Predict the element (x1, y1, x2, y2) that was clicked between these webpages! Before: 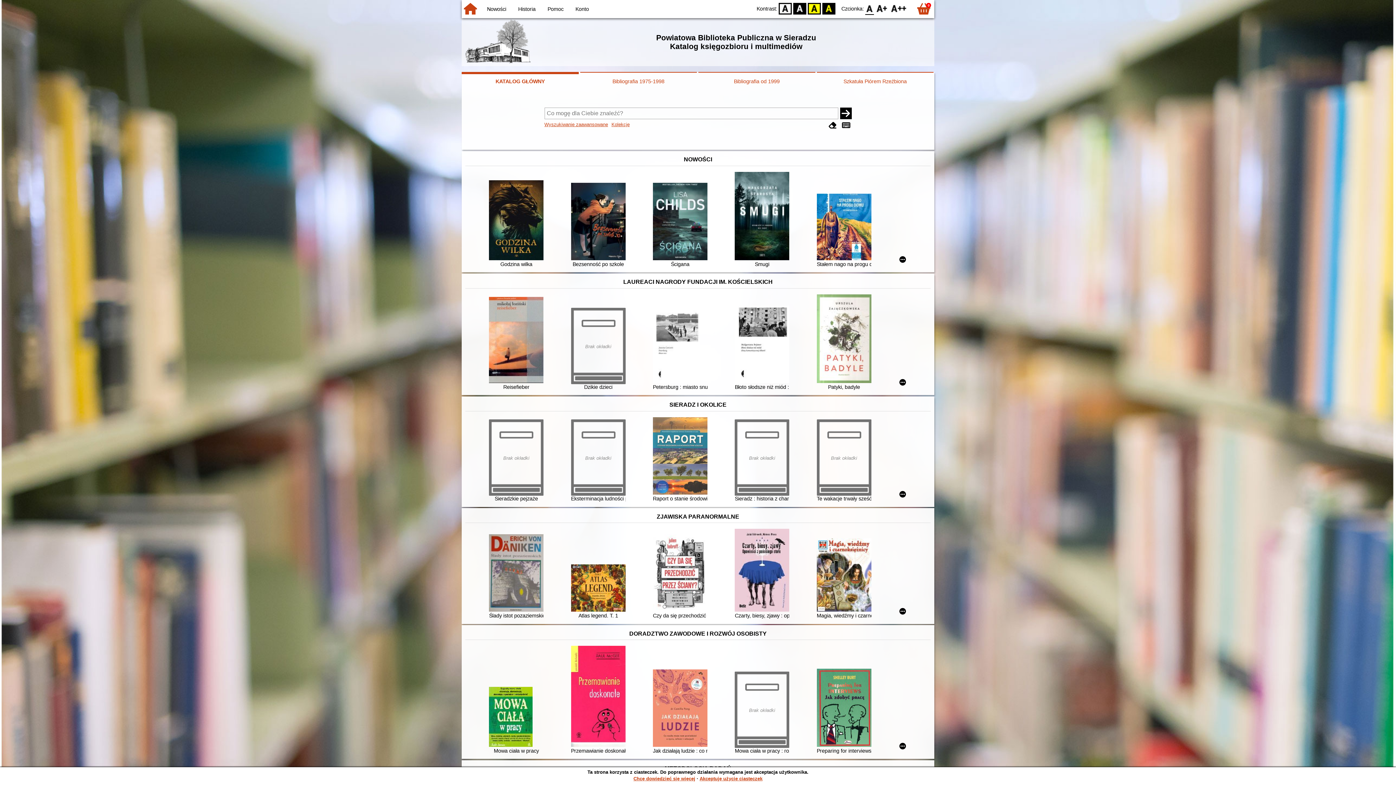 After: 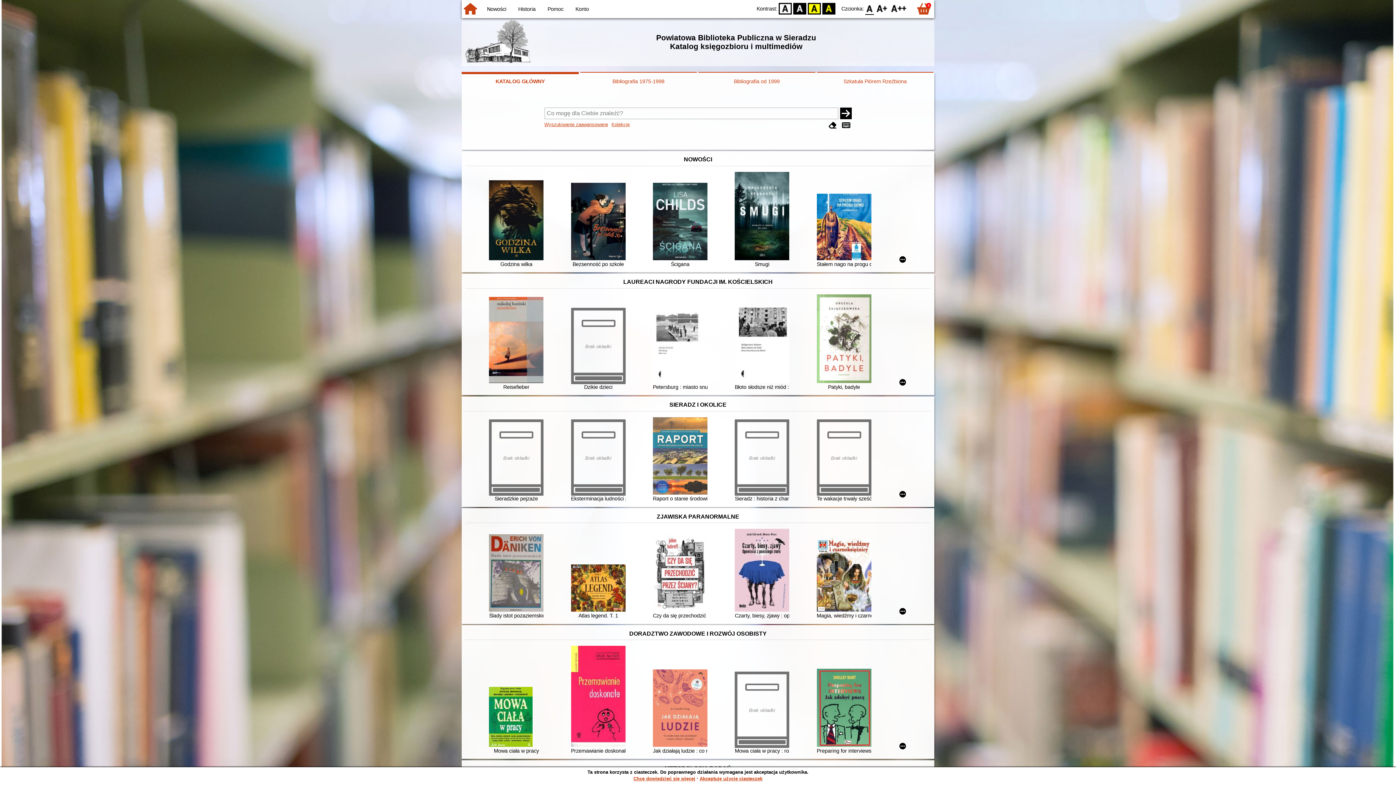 Action: label: F0 bbox: (865, 3, 874, 14)